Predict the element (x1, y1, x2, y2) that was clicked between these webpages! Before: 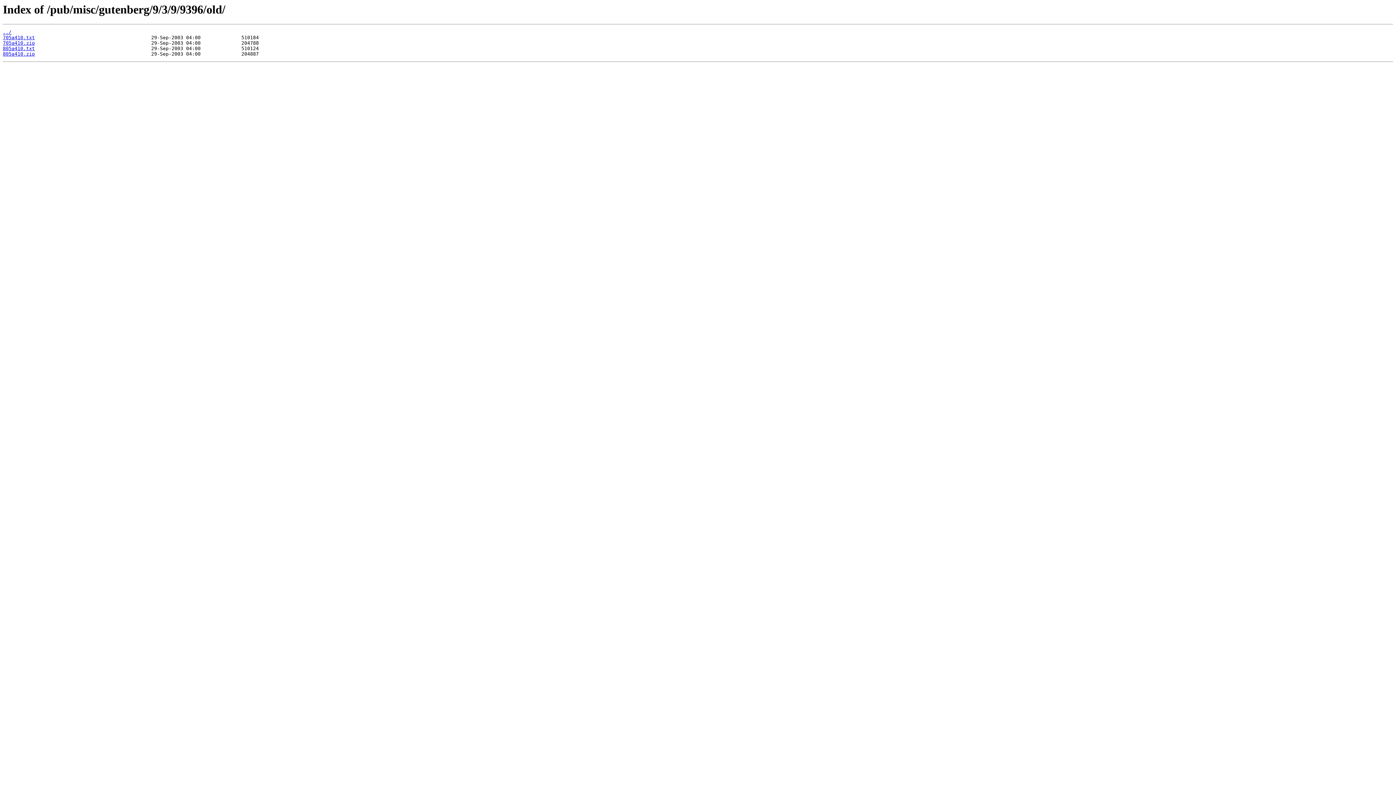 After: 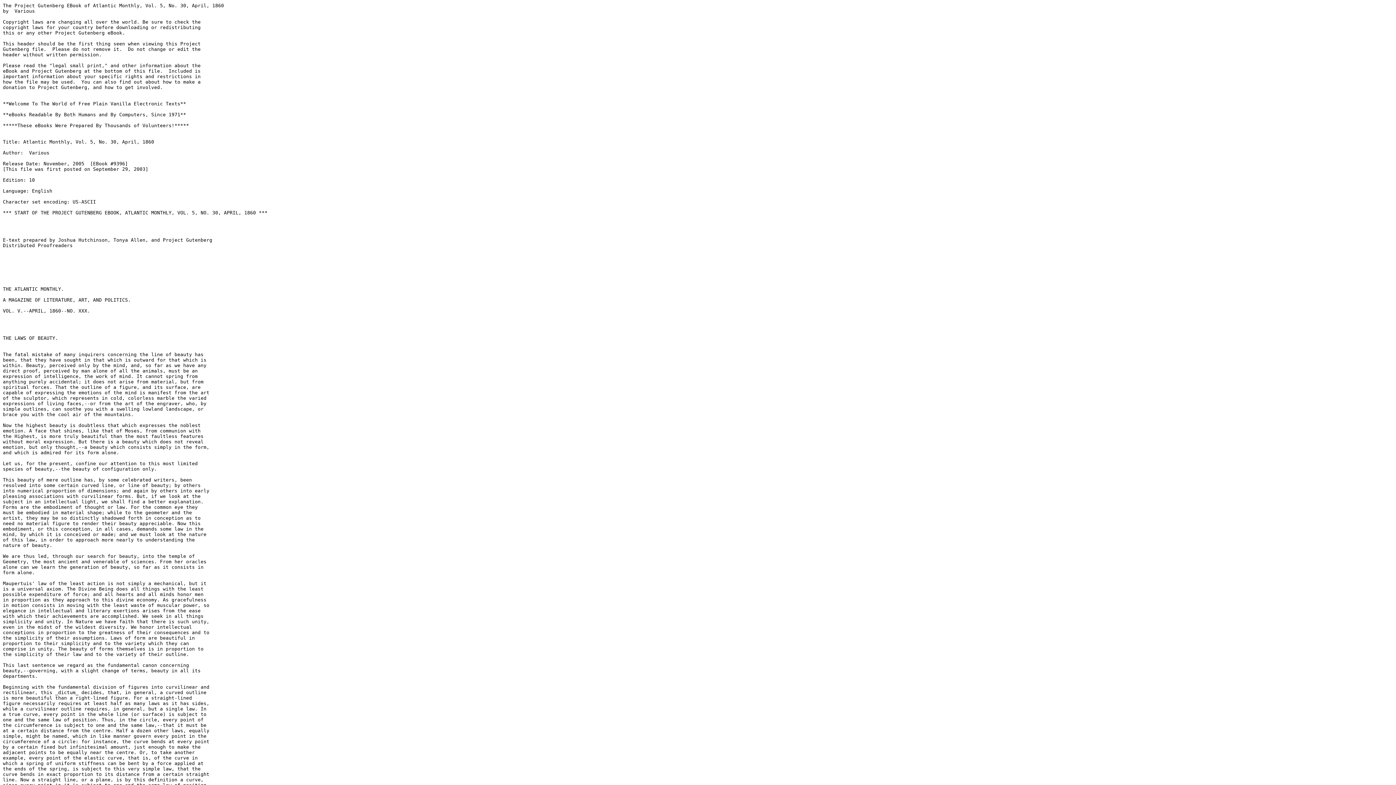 Action: bbox: (2, 35, 34, 40) label: 705a410.txt